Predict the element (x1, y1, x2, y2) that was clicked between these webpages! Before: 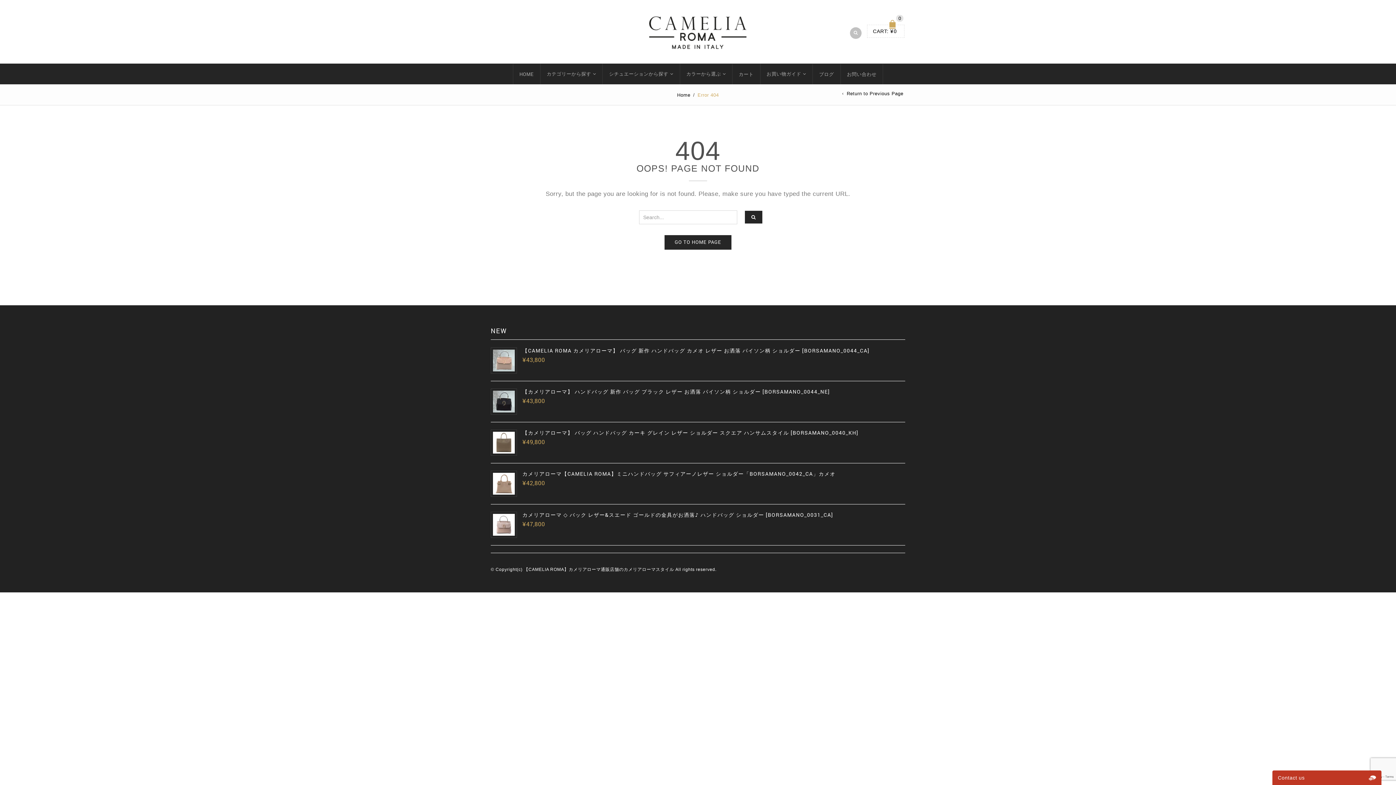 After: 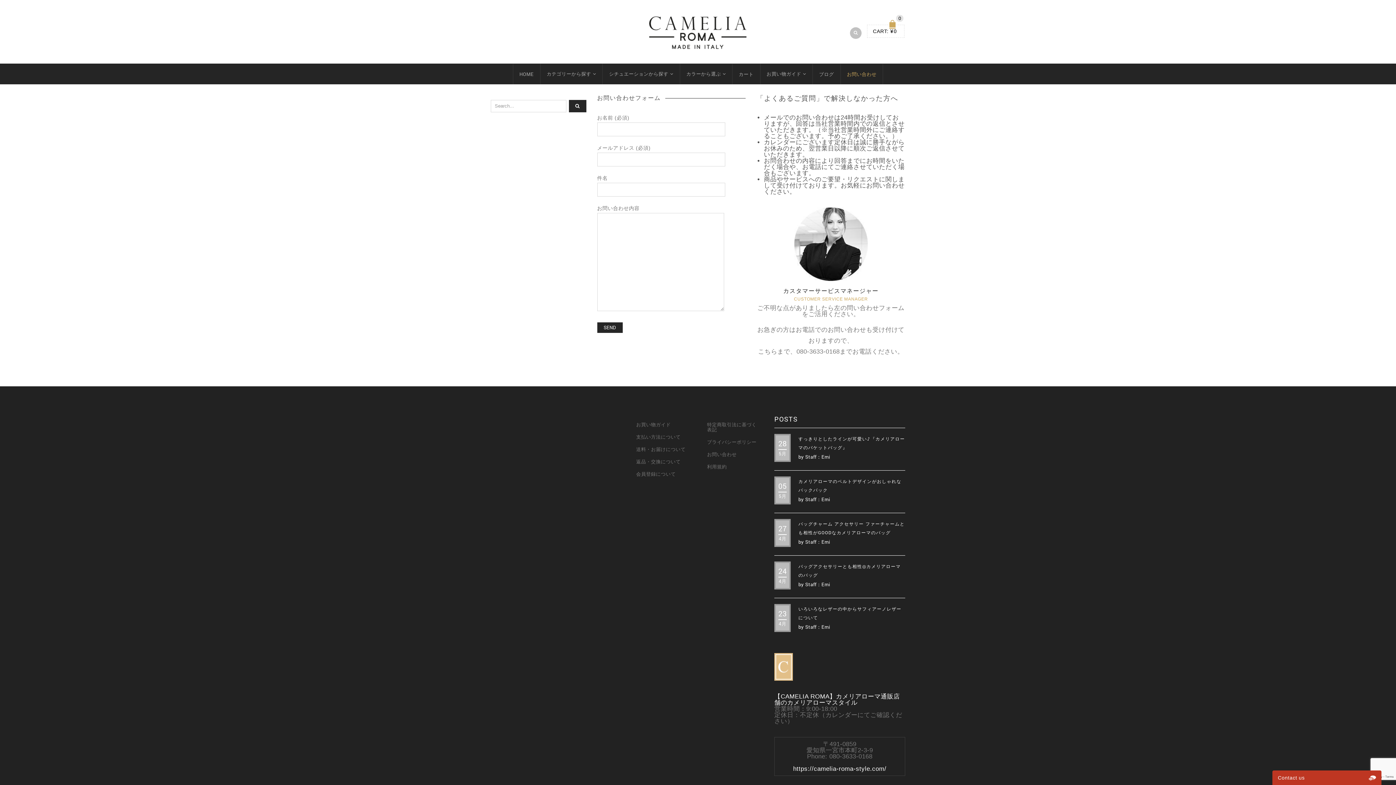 Action: bbox: (840, 64, 883, 84) label: お問い合わせ